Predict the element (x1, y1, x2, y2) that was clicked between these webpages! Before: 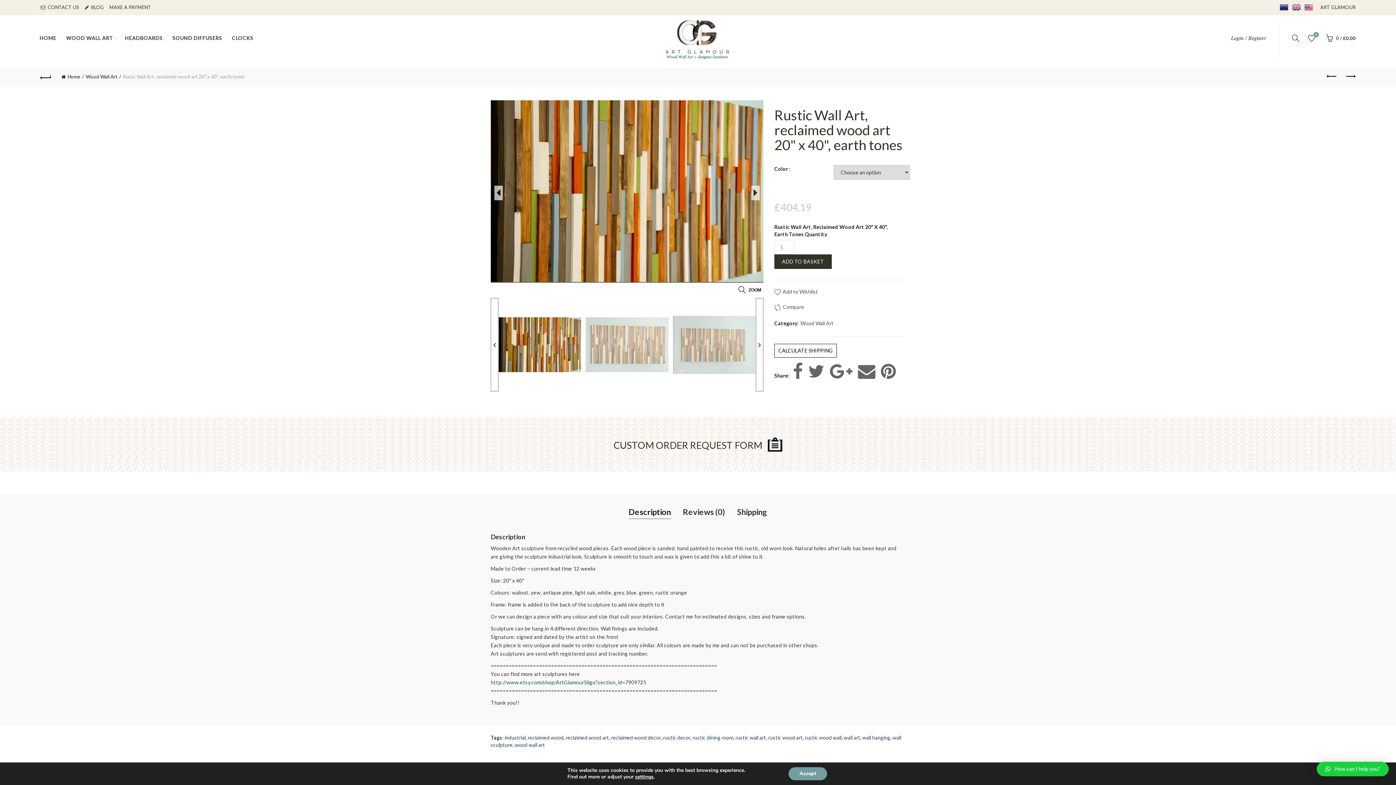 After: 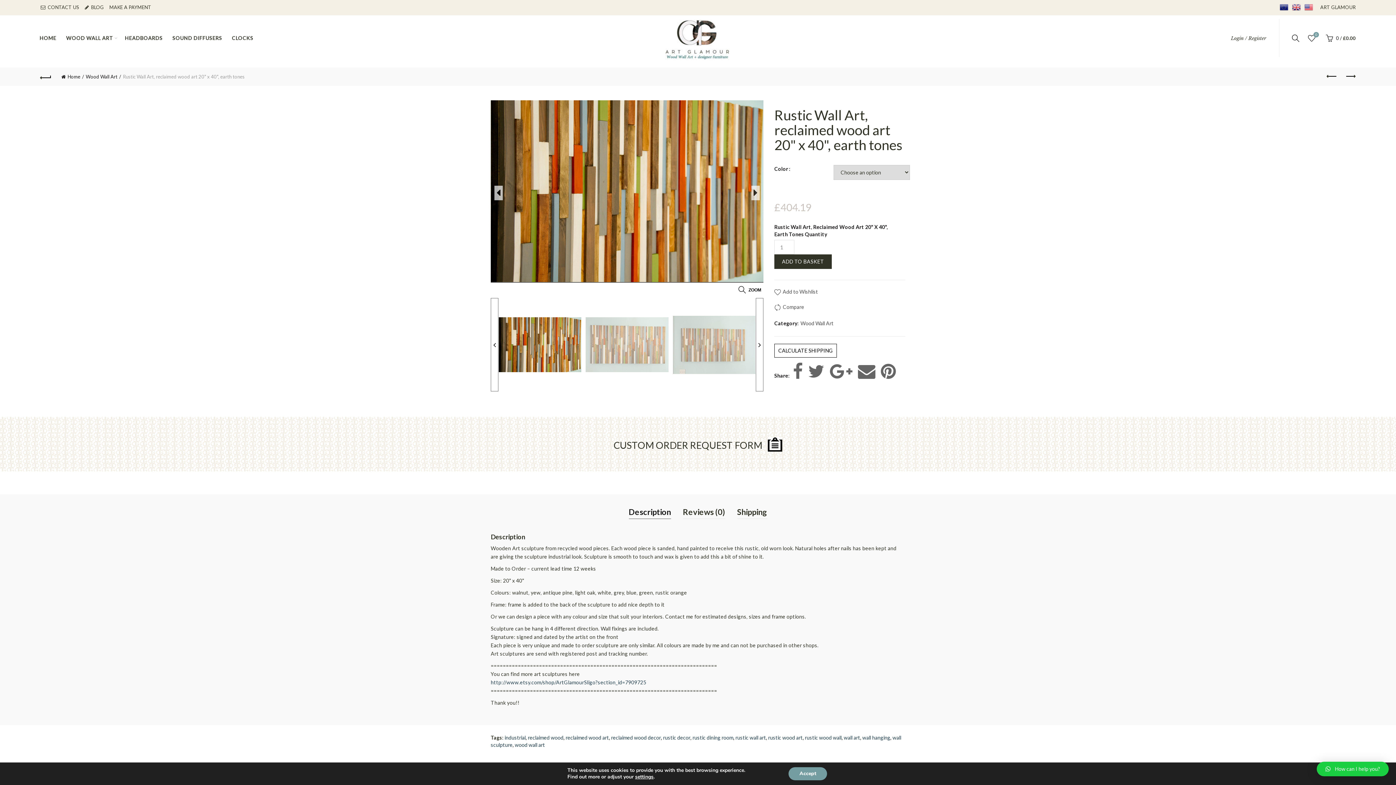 Action: bbox: (1290, 32, 1301, 43)